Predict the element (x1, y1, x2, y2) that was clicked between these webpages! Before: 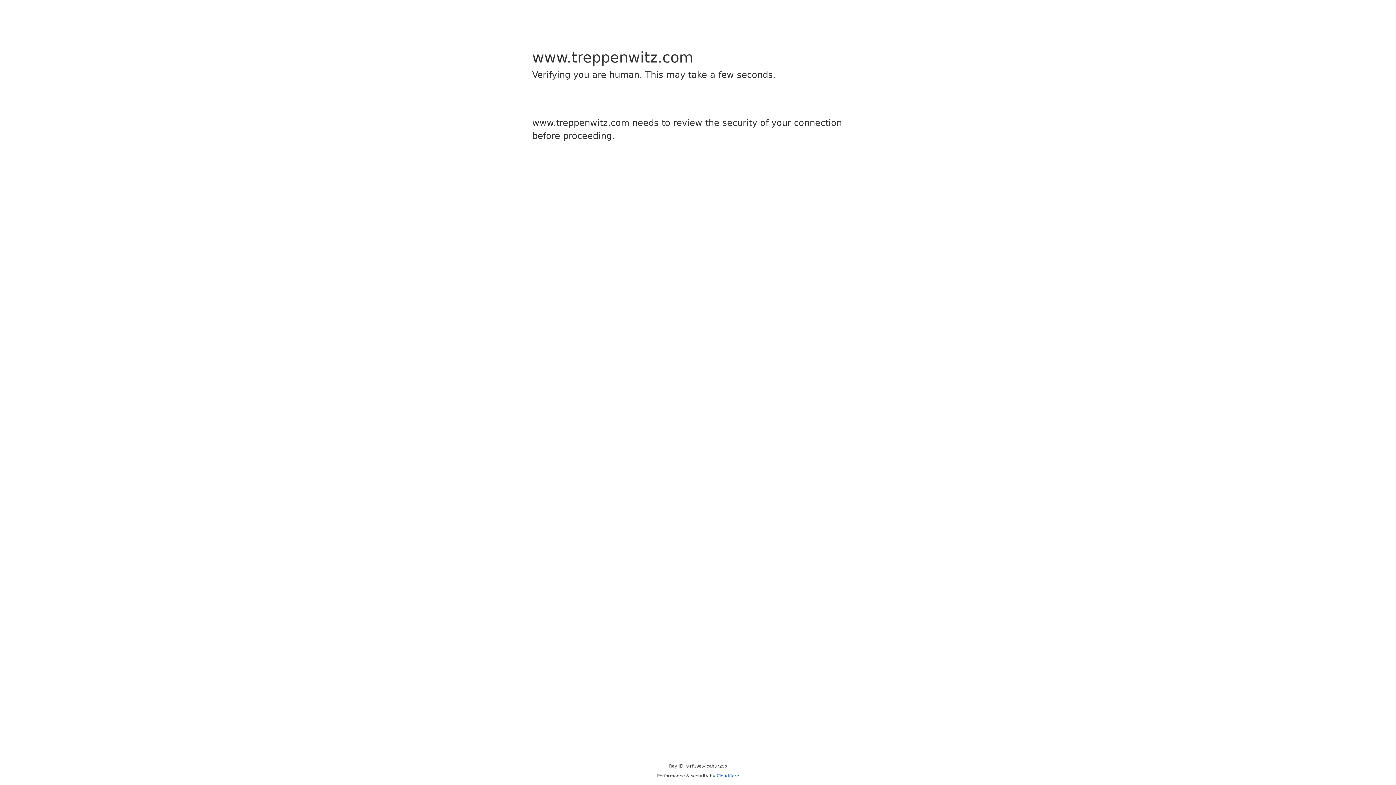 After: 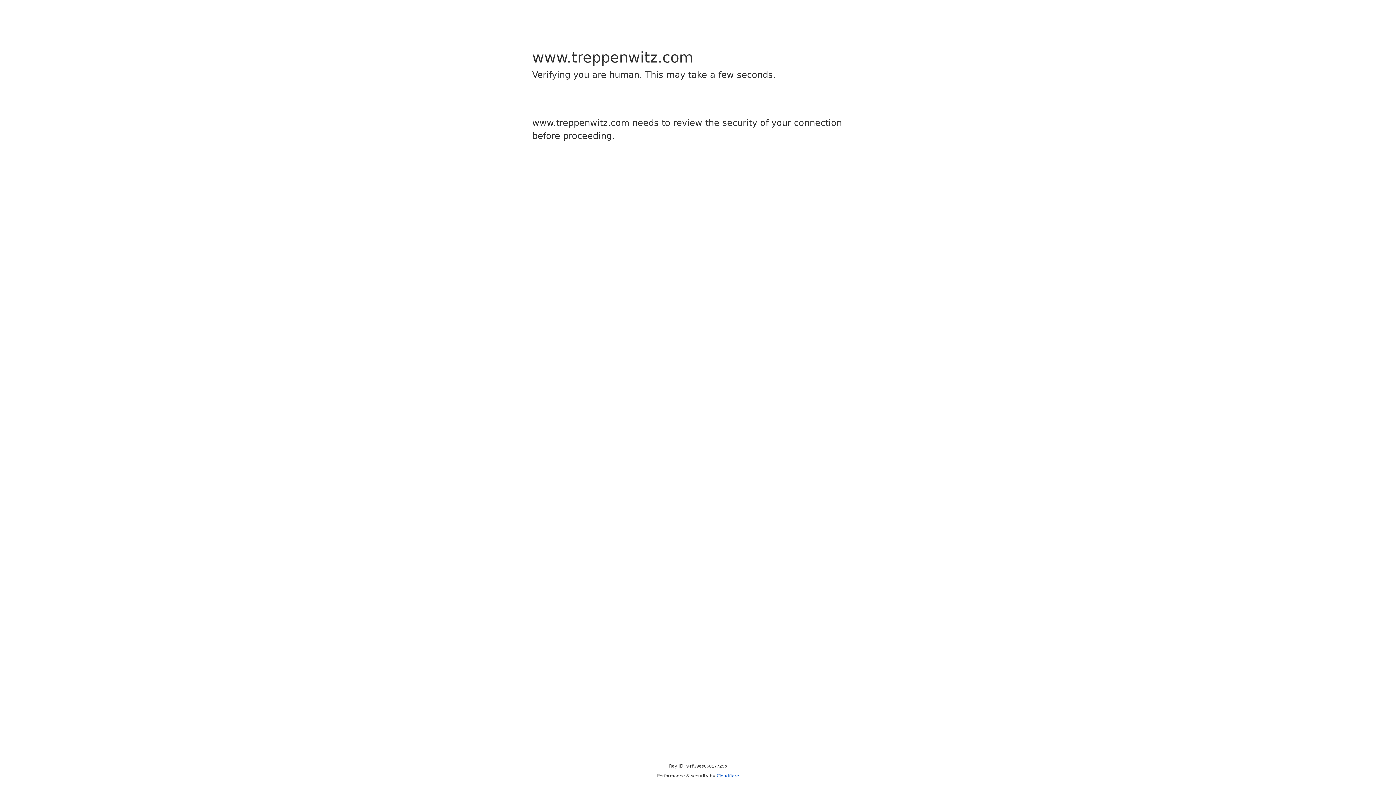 Action: bbox: (716, 773, 739, 778) label: Cloudflare